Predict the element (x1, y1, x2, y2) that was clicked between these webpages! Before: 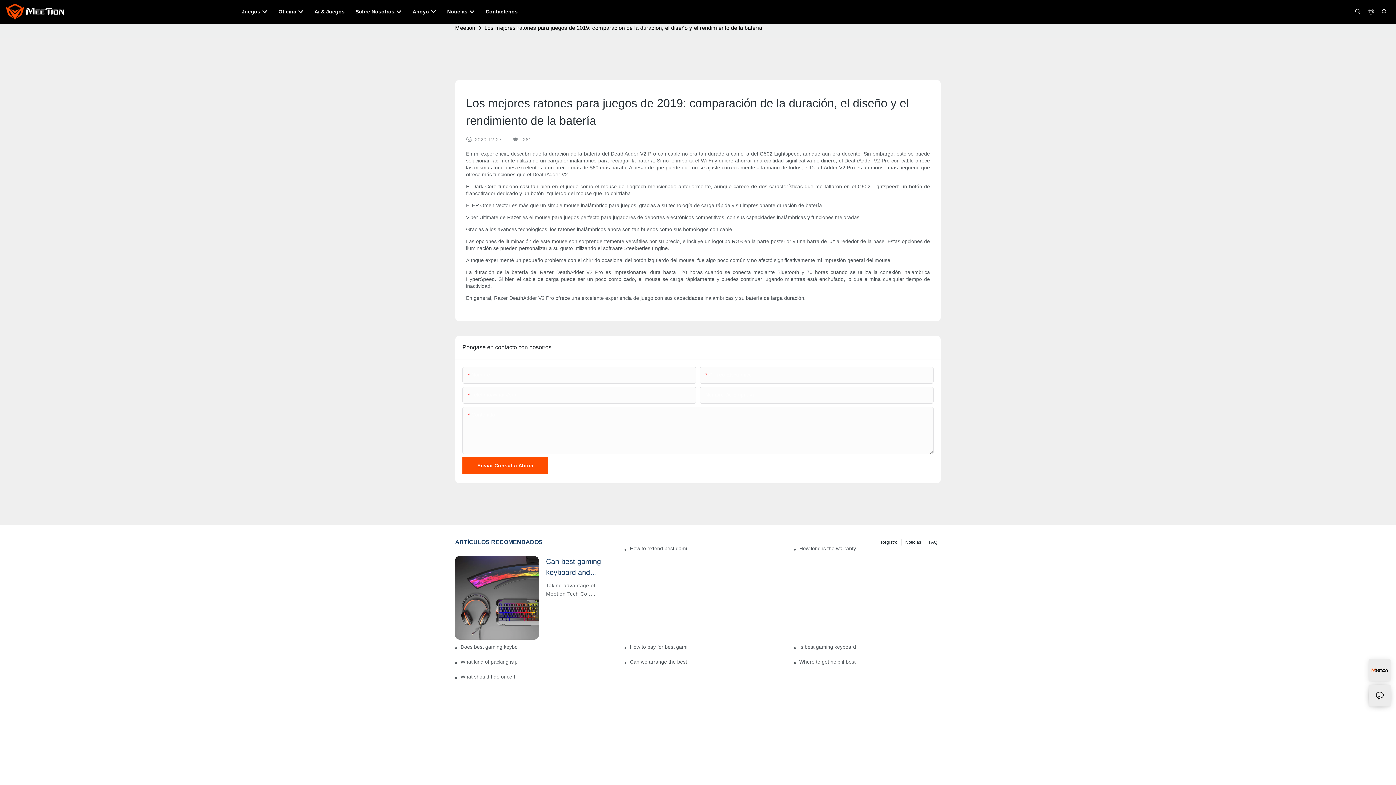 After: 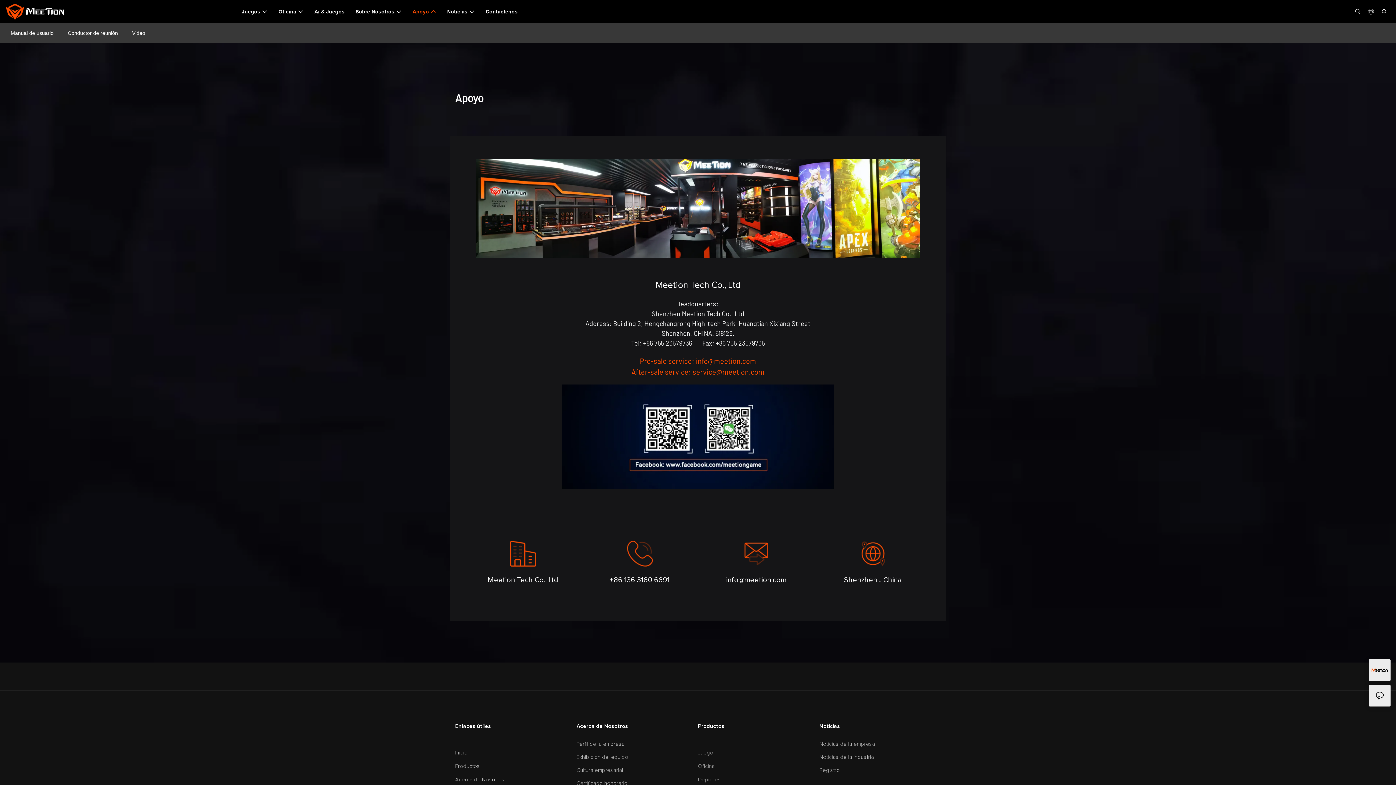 Action: bbox: (412, 7, 436, 16) label: Apoyo